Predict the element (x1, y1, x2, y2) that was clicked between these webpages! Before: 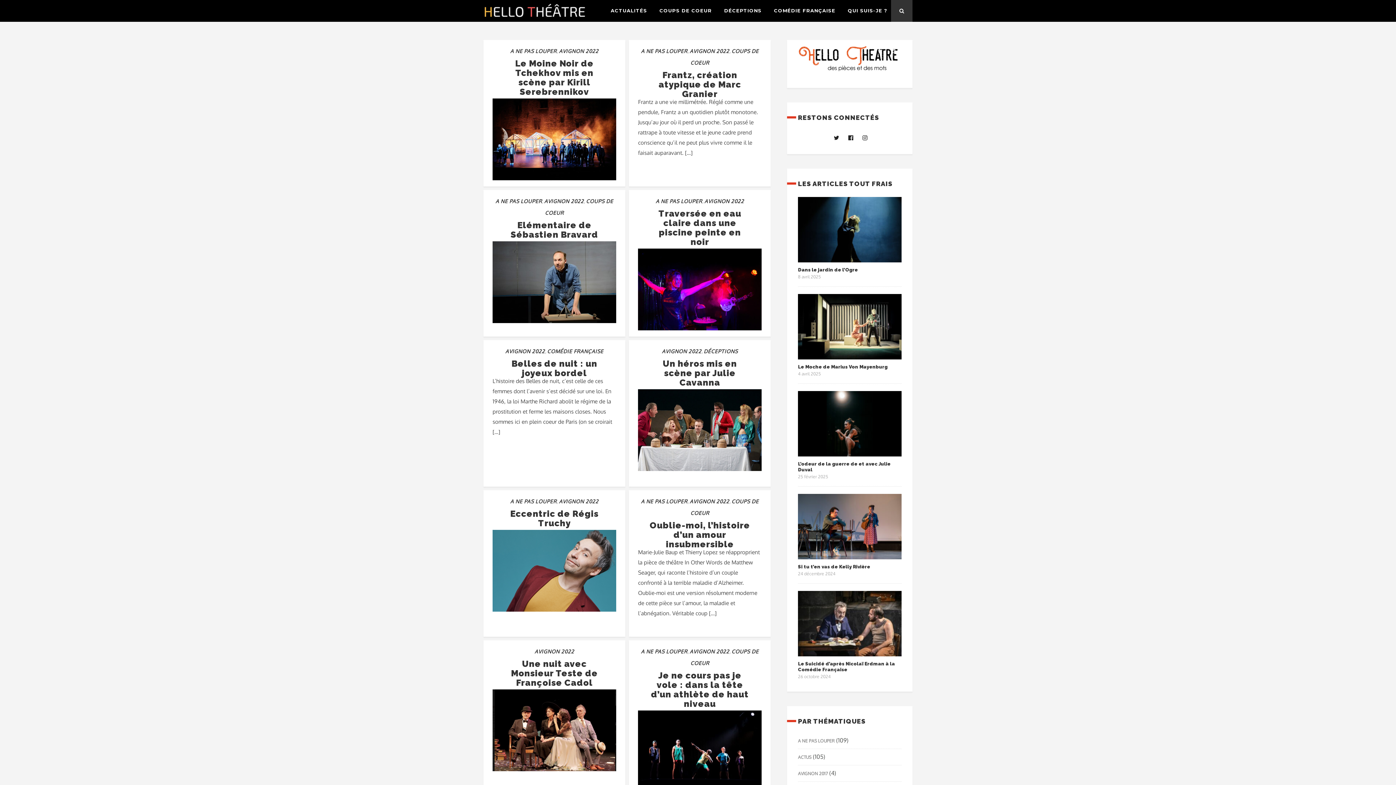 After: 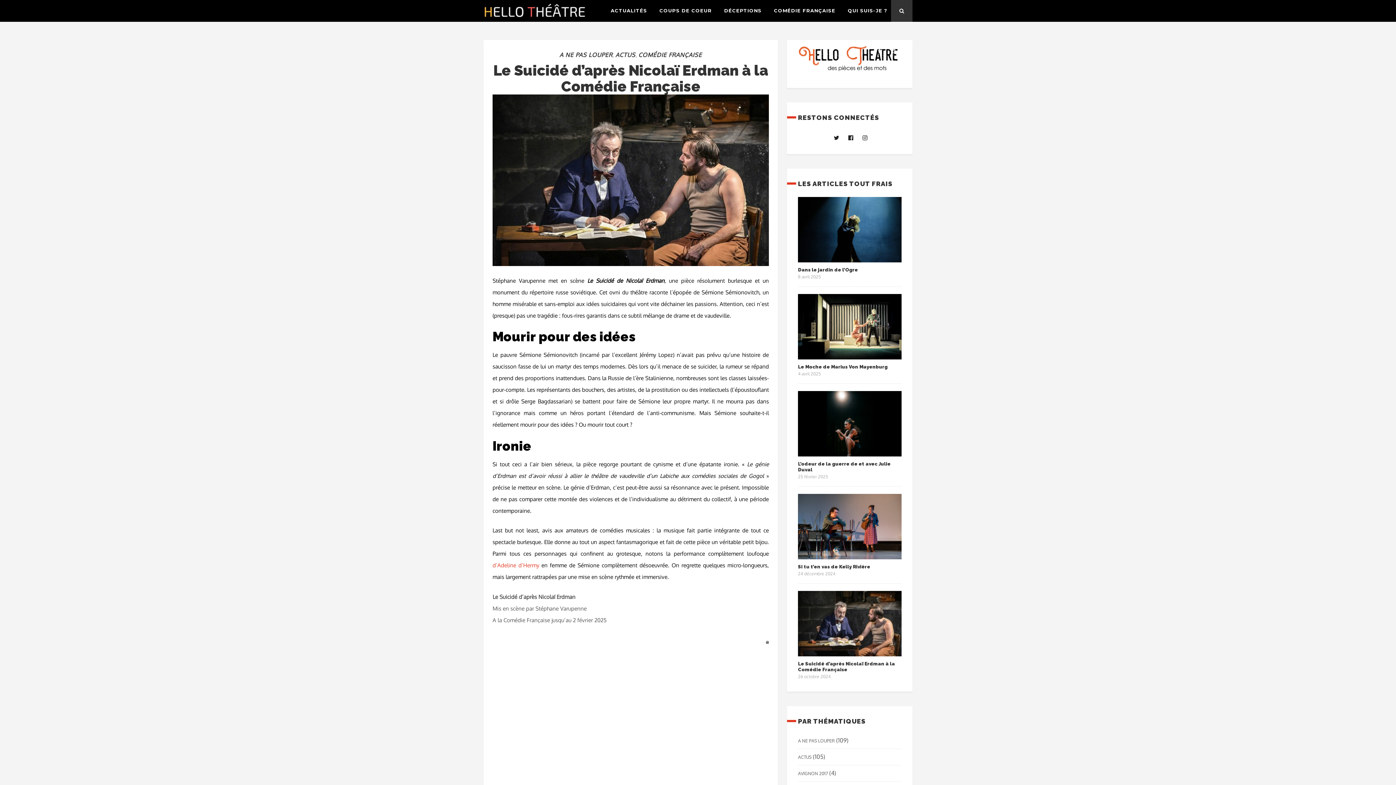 Action: bbox: (798, 650, 901, 658)